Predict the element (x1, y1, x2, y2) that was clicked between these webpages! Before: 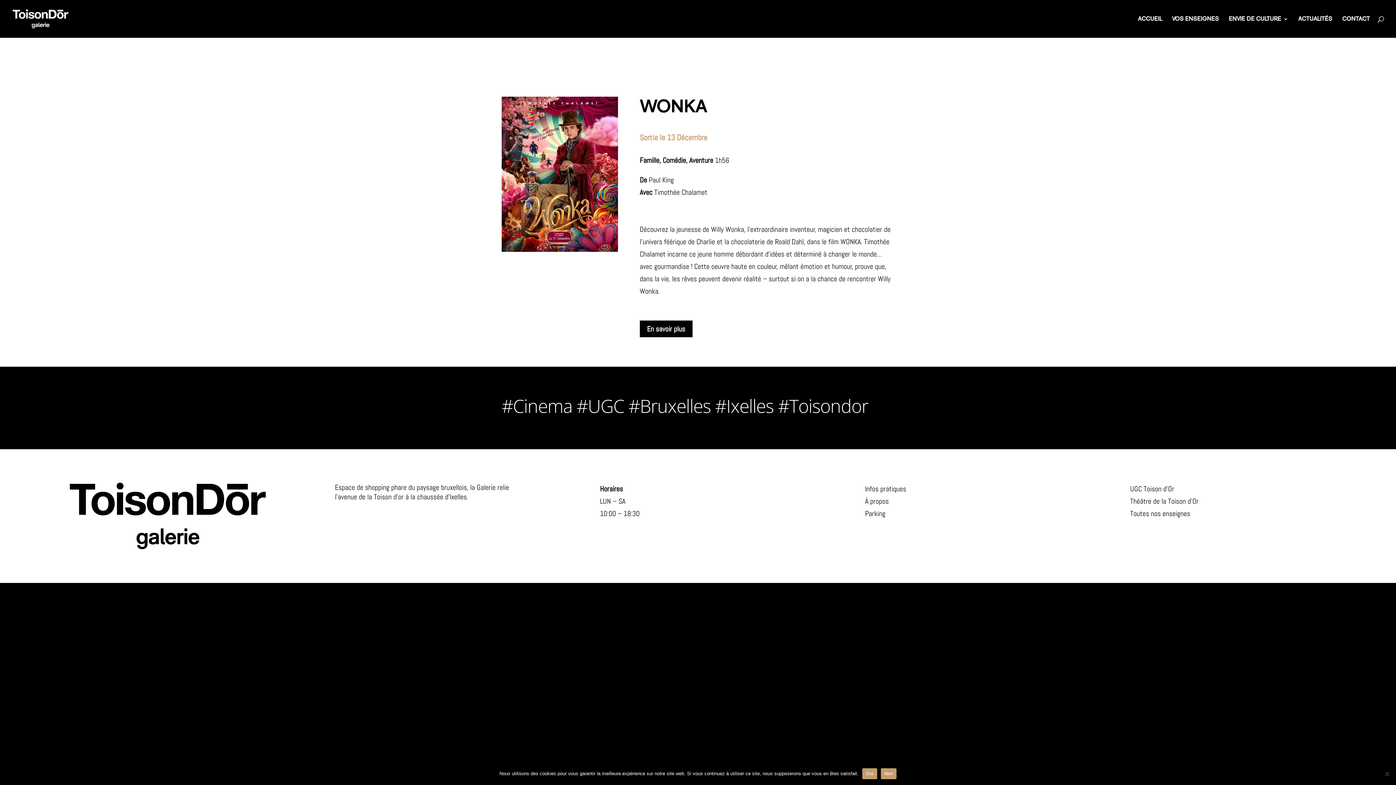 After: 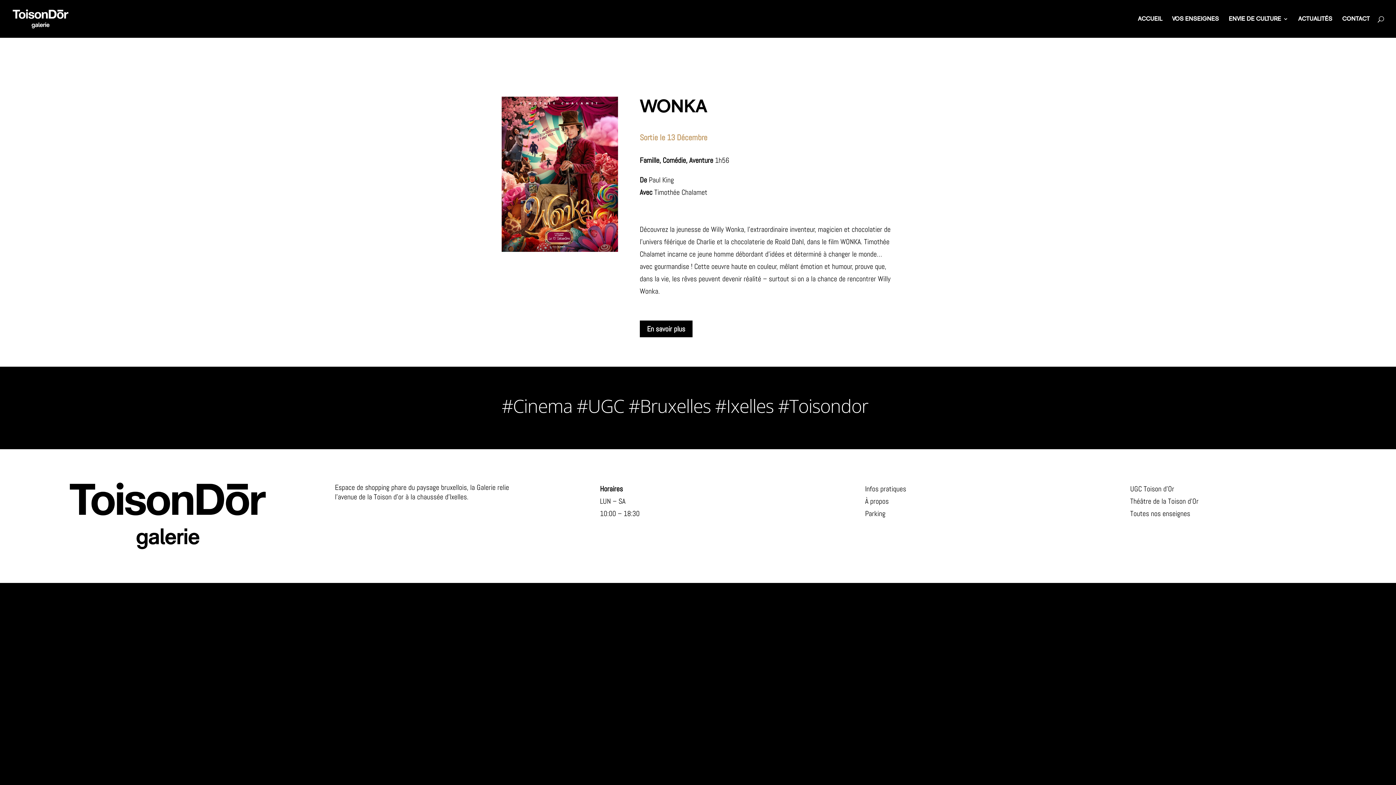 Action: bbox: (501, 393, 868, 418) label: #Cinema #UGC #Bruxelles #Ixelles #Toisondor